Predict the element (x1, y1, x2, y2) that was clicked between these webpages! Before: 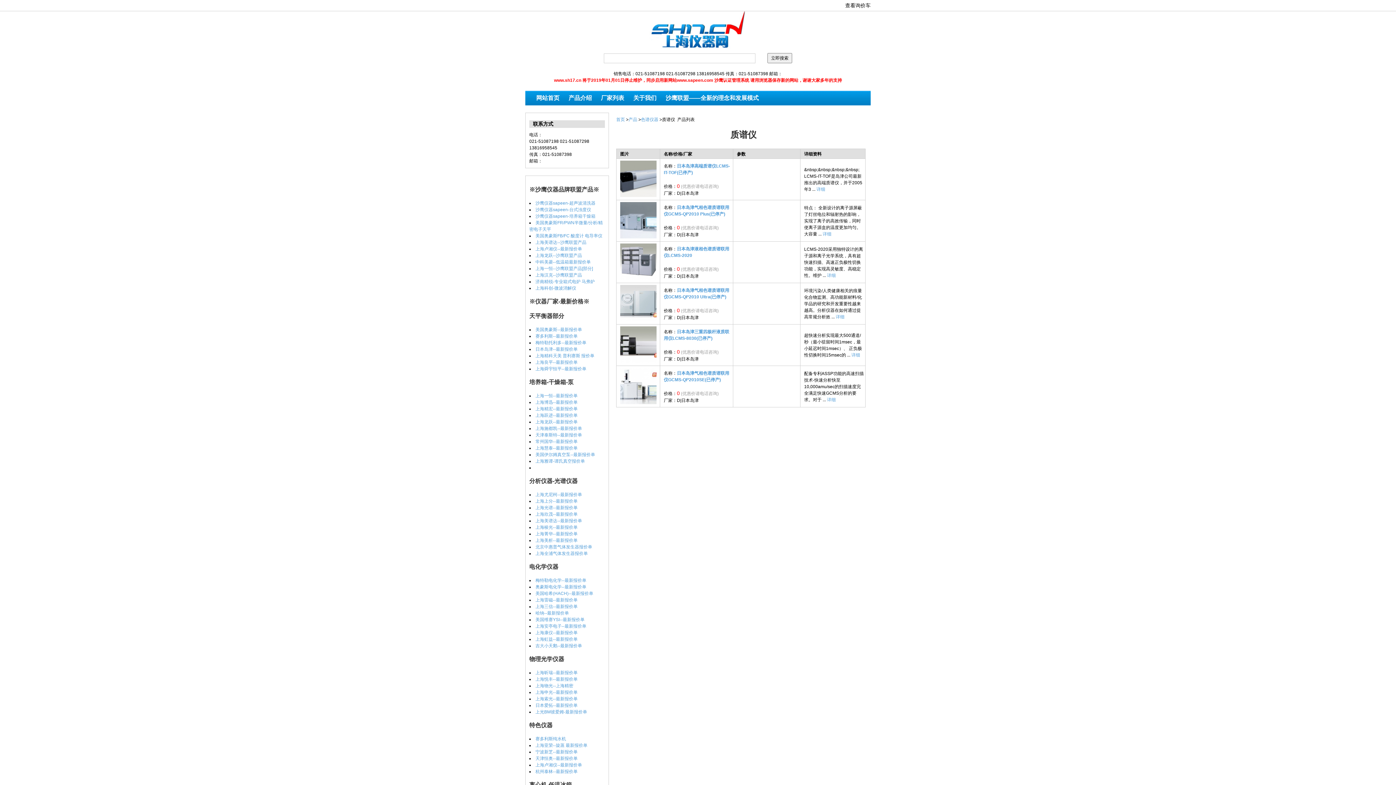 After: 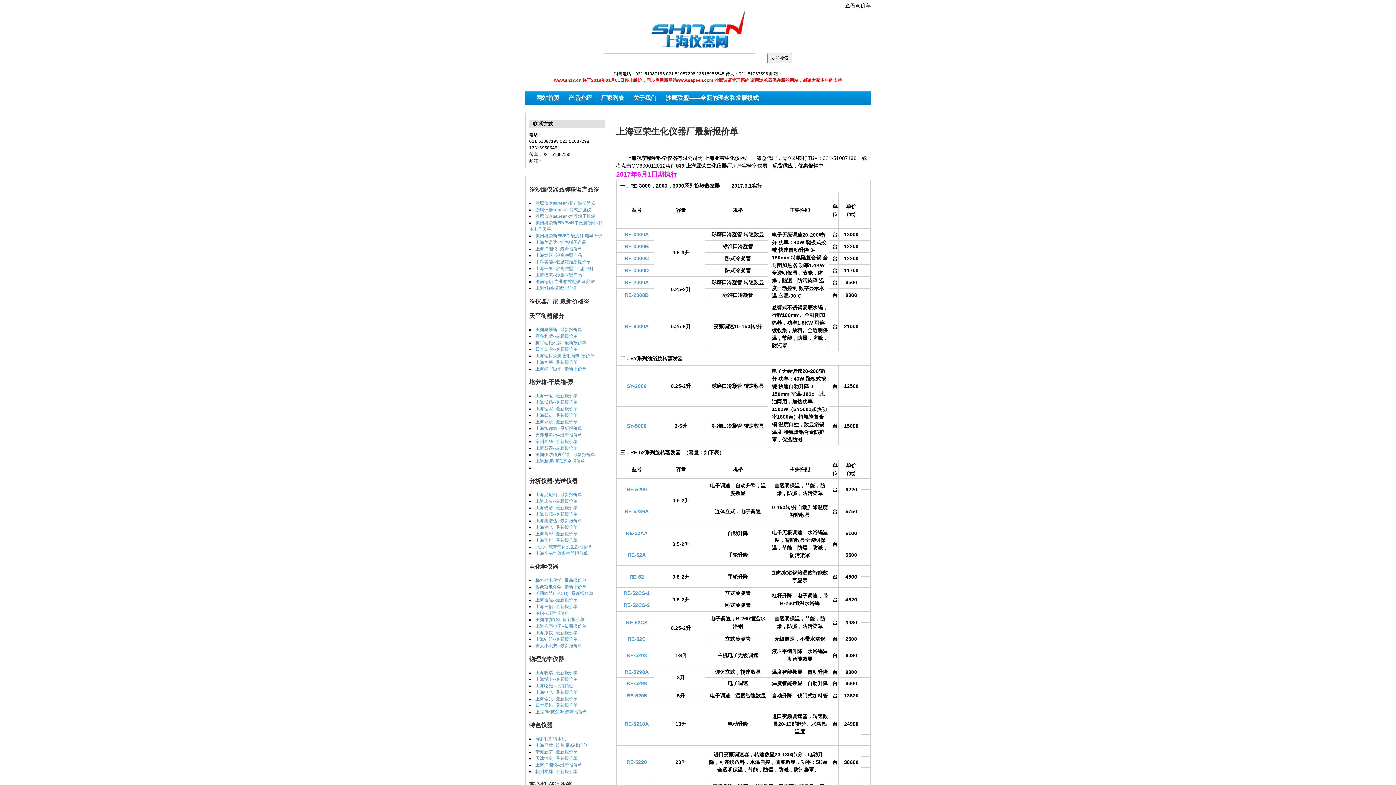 Action: label: 上海亚荣--旋蒸 最新报价单 bbox: (535, 743, 587, 748)